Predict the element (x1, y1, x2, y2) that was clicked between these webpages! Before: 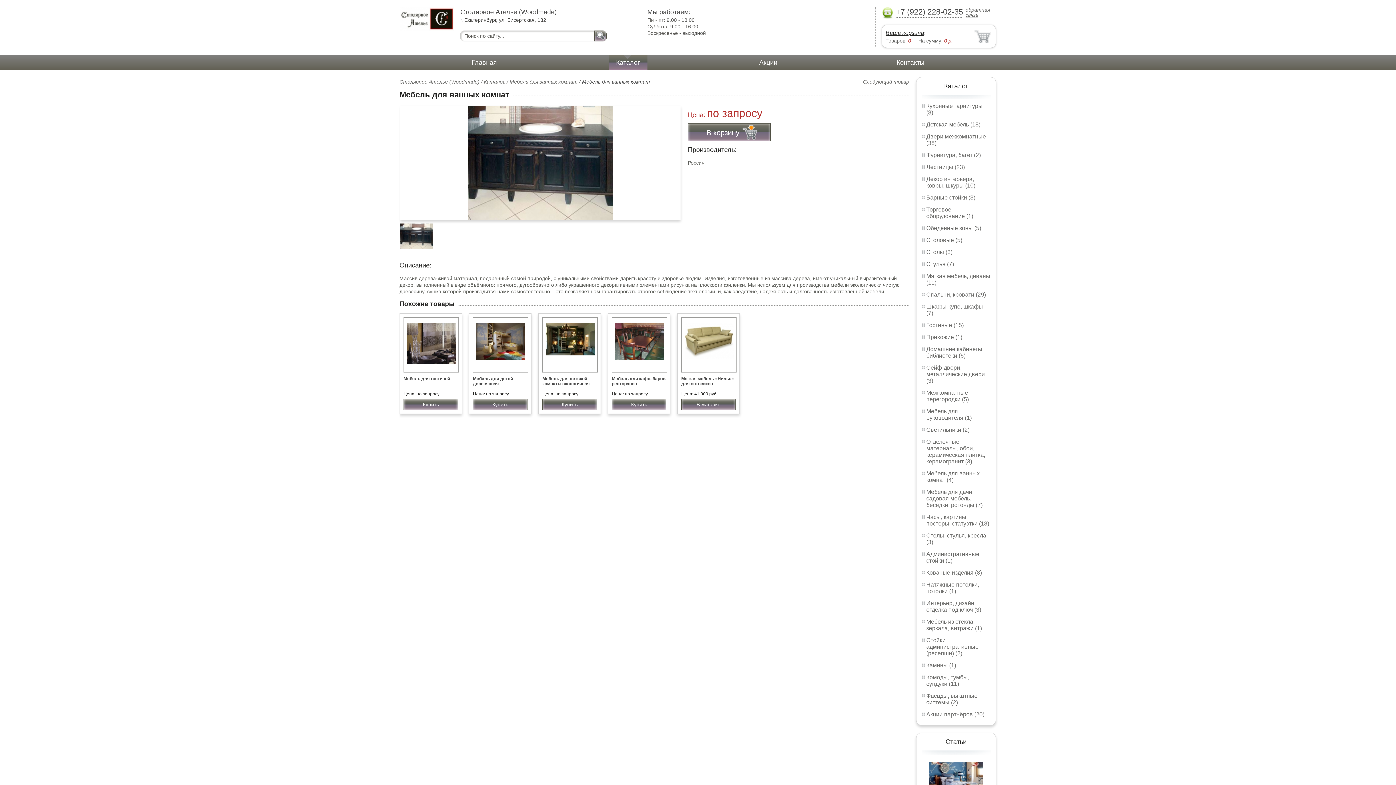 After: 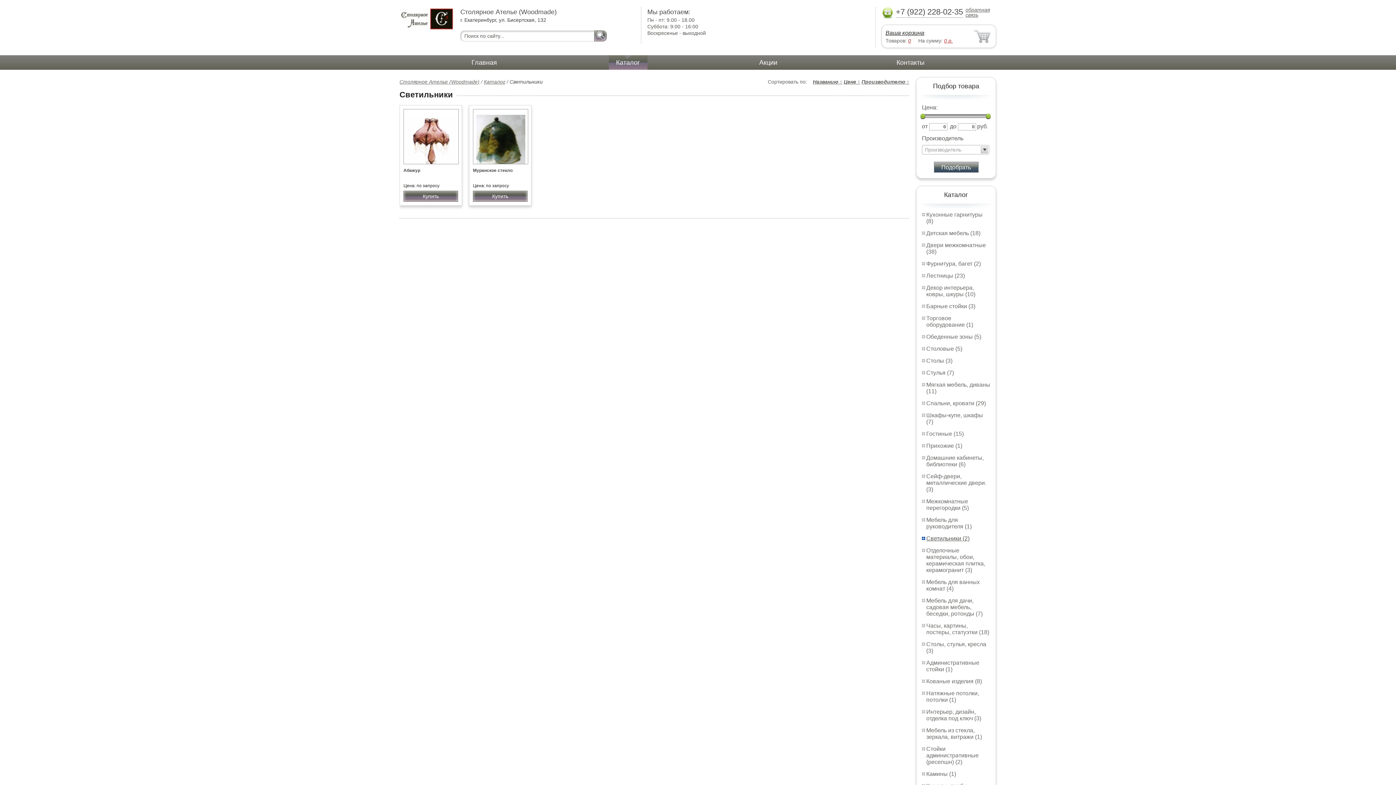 Action: bbox: (926, 426, 969, 433) label: Светильники (2)